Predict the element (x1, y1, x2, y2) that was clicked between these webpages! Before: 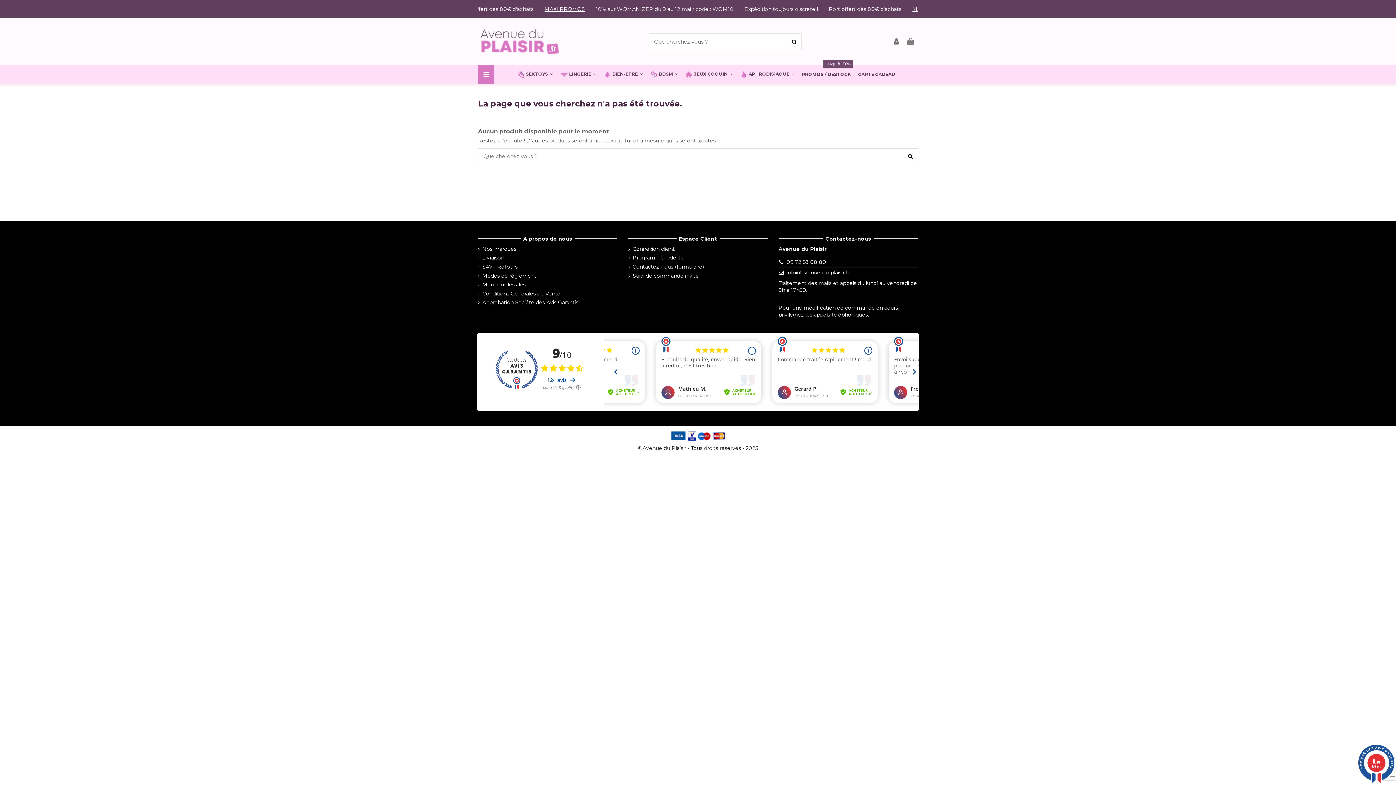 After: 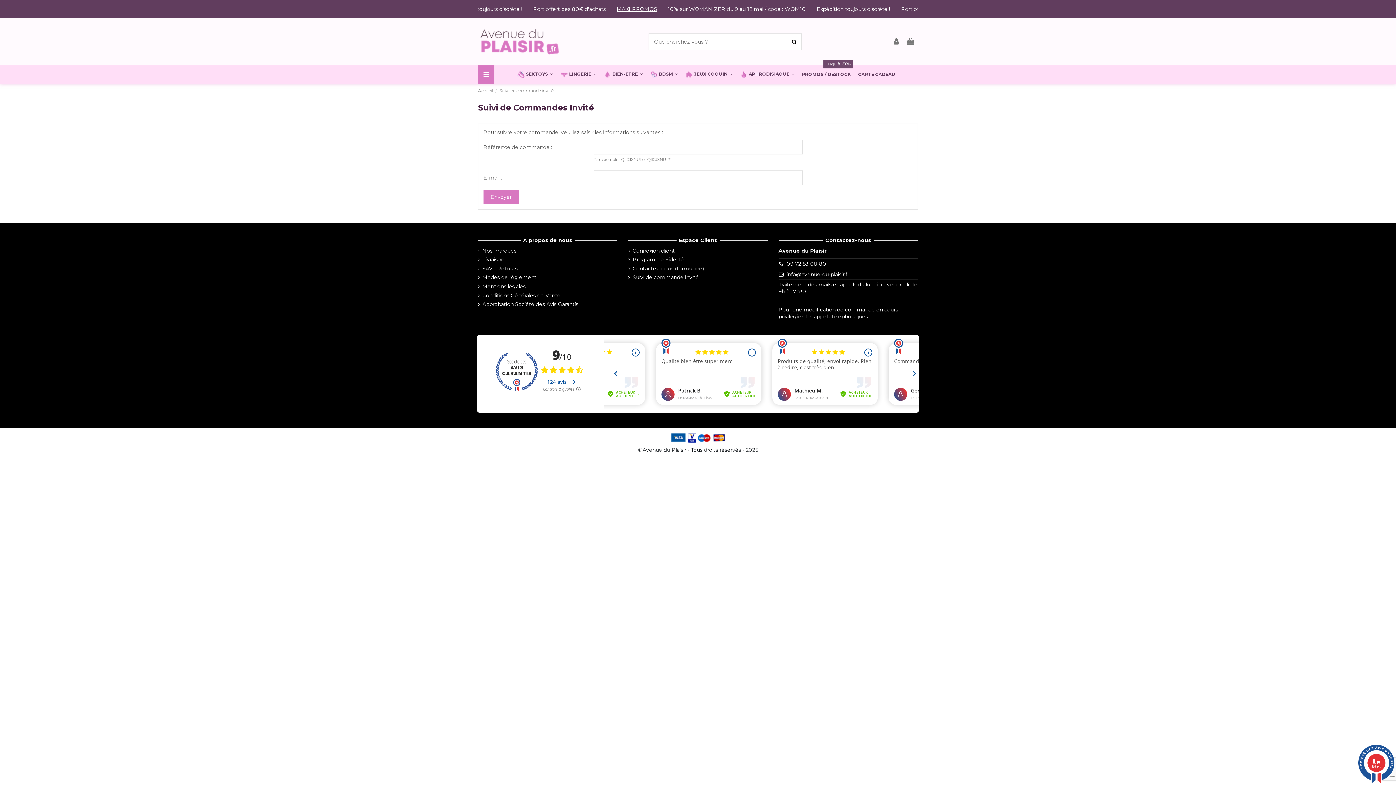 Action: bbox: (628, 272, 699, 279) label: Suivi de commande invité